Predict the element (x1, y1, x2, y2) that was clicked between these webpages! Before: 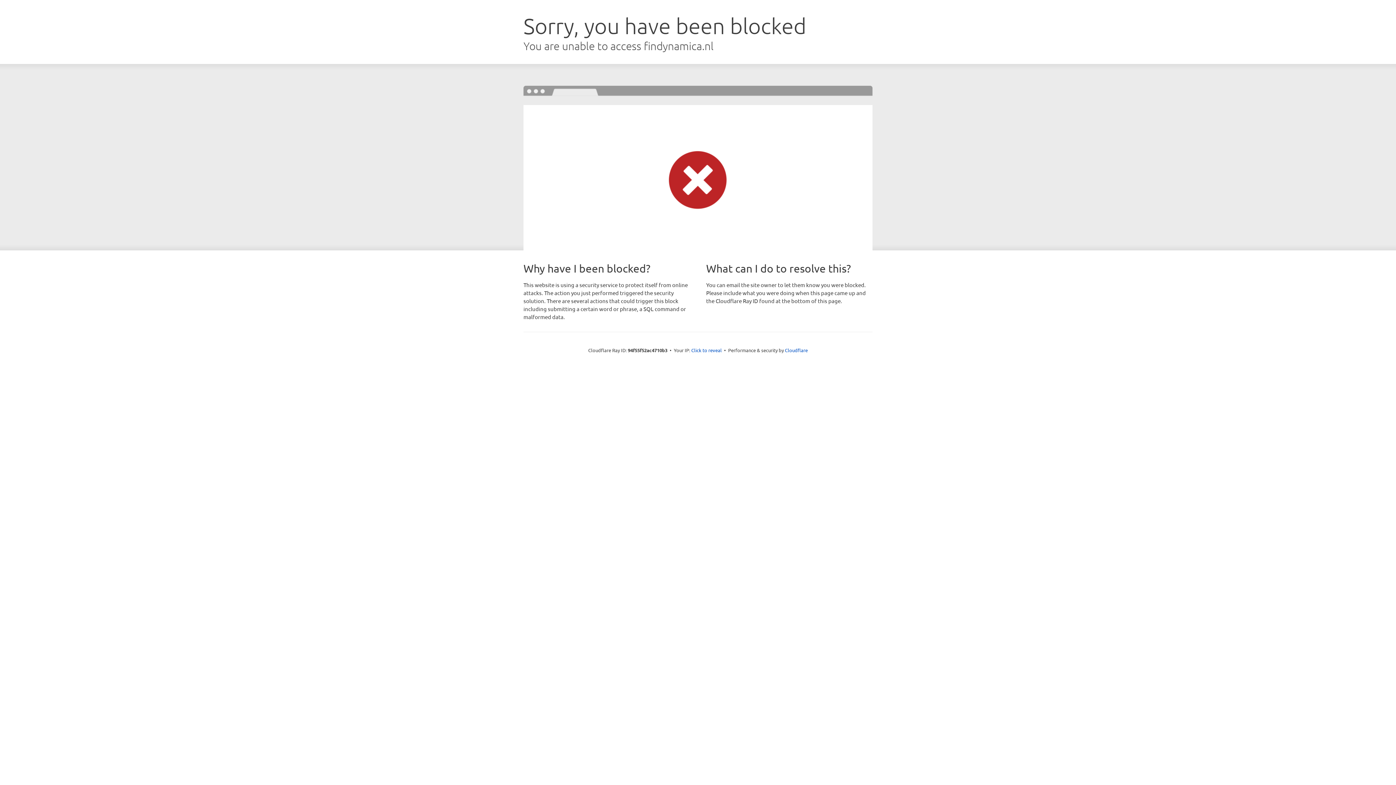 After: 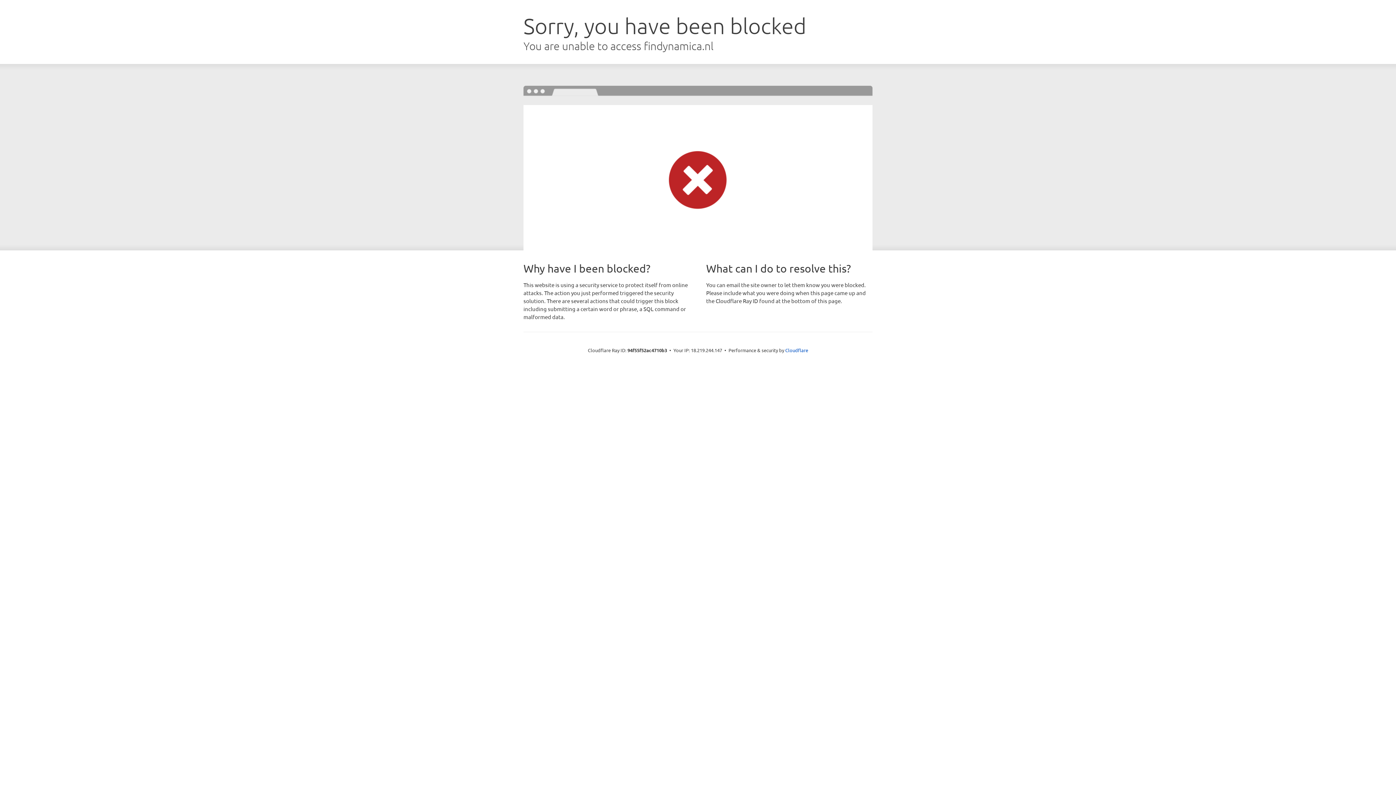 Action: bbox: (691, 346, 722, 353) label: Click to reveal